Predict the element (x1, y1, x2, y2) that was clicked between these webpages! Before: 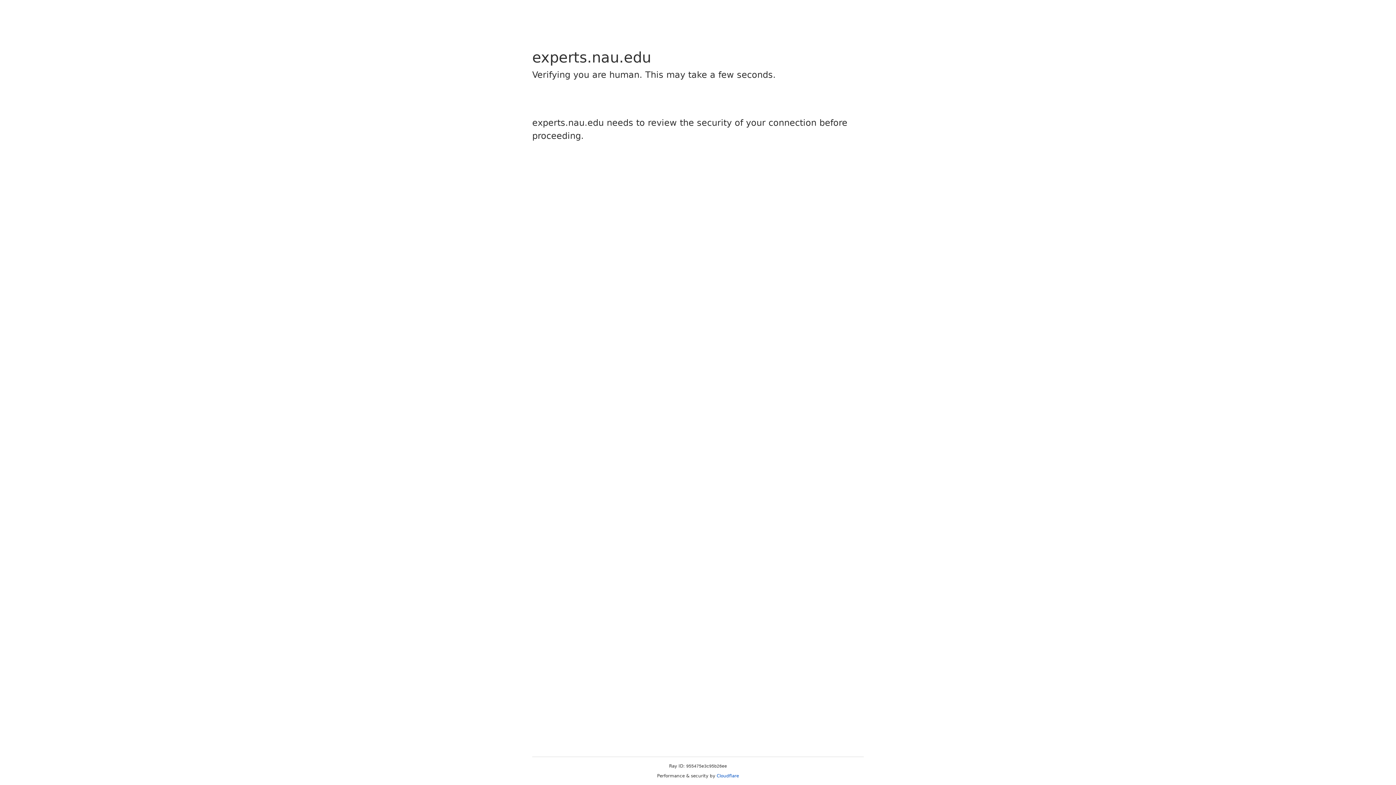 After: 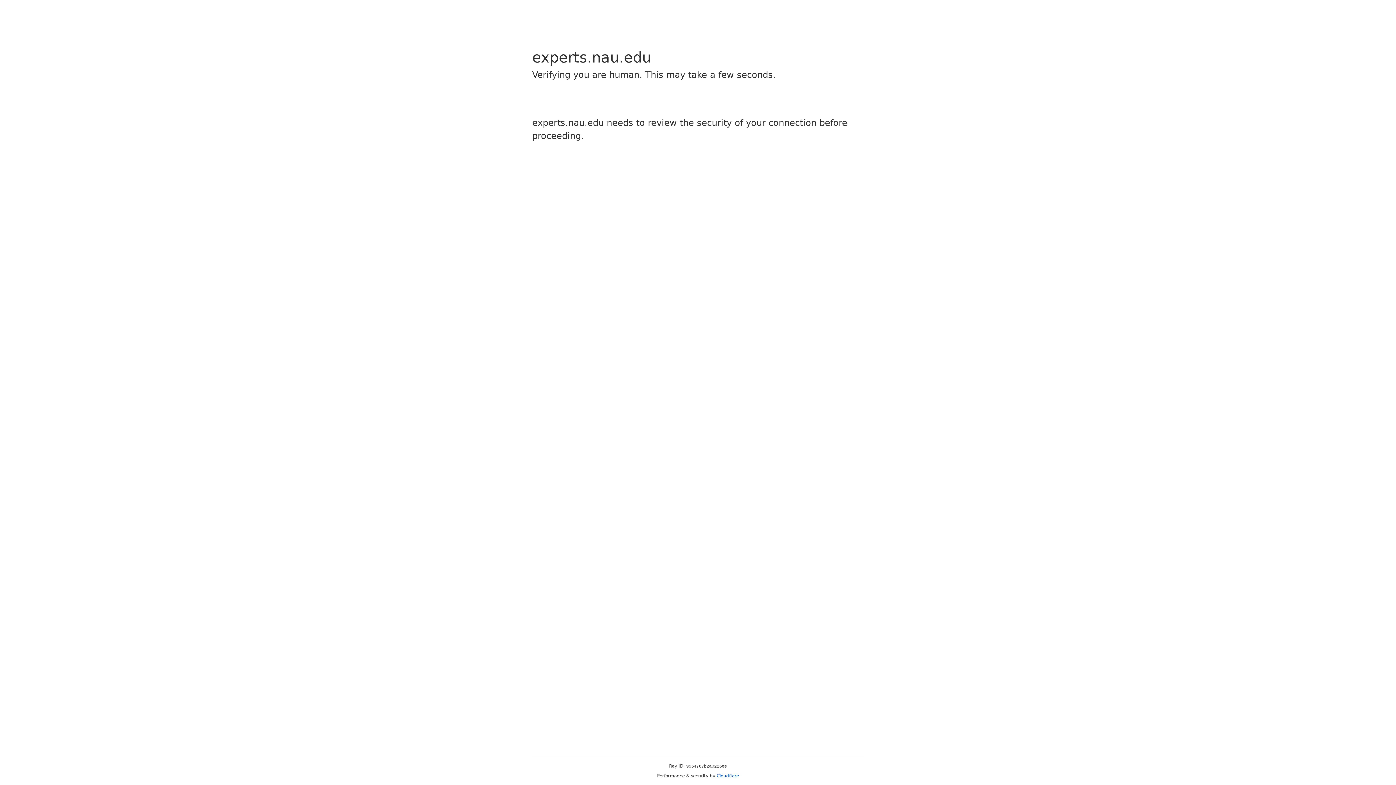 Action: label: Cloudflare bbox: (716, 773, 739, 778)